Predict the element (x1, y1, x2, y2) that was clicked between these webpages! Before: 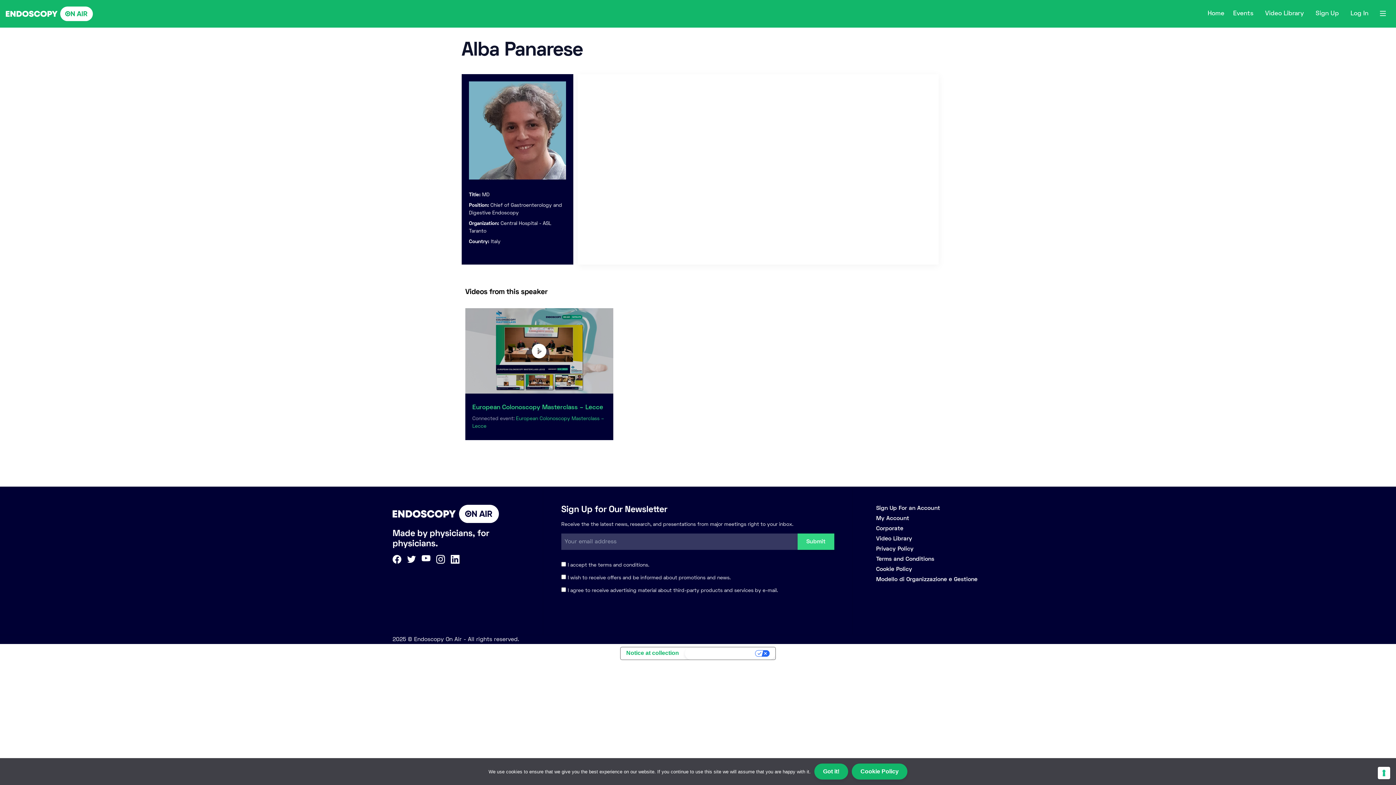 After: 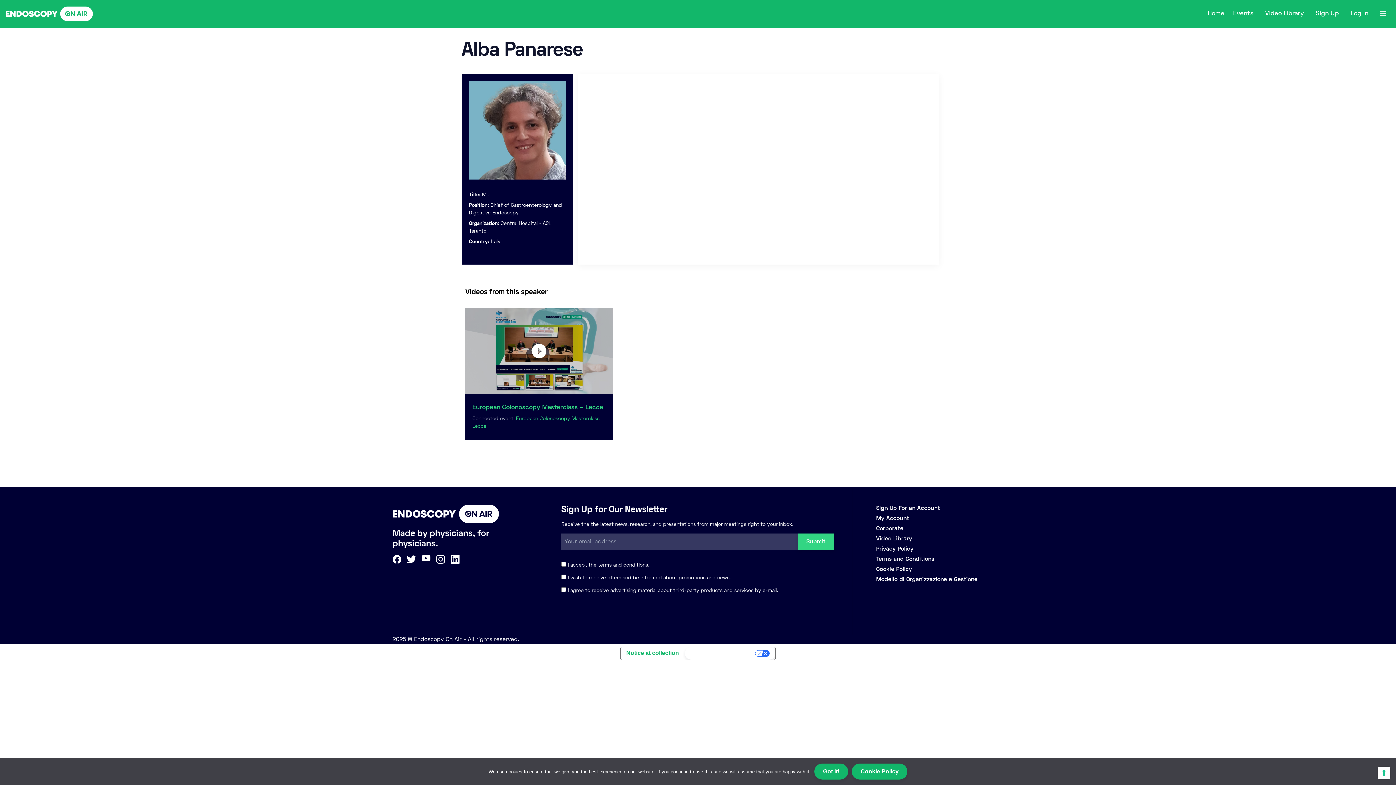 Action: bbox: (407, 555, 416, 564)